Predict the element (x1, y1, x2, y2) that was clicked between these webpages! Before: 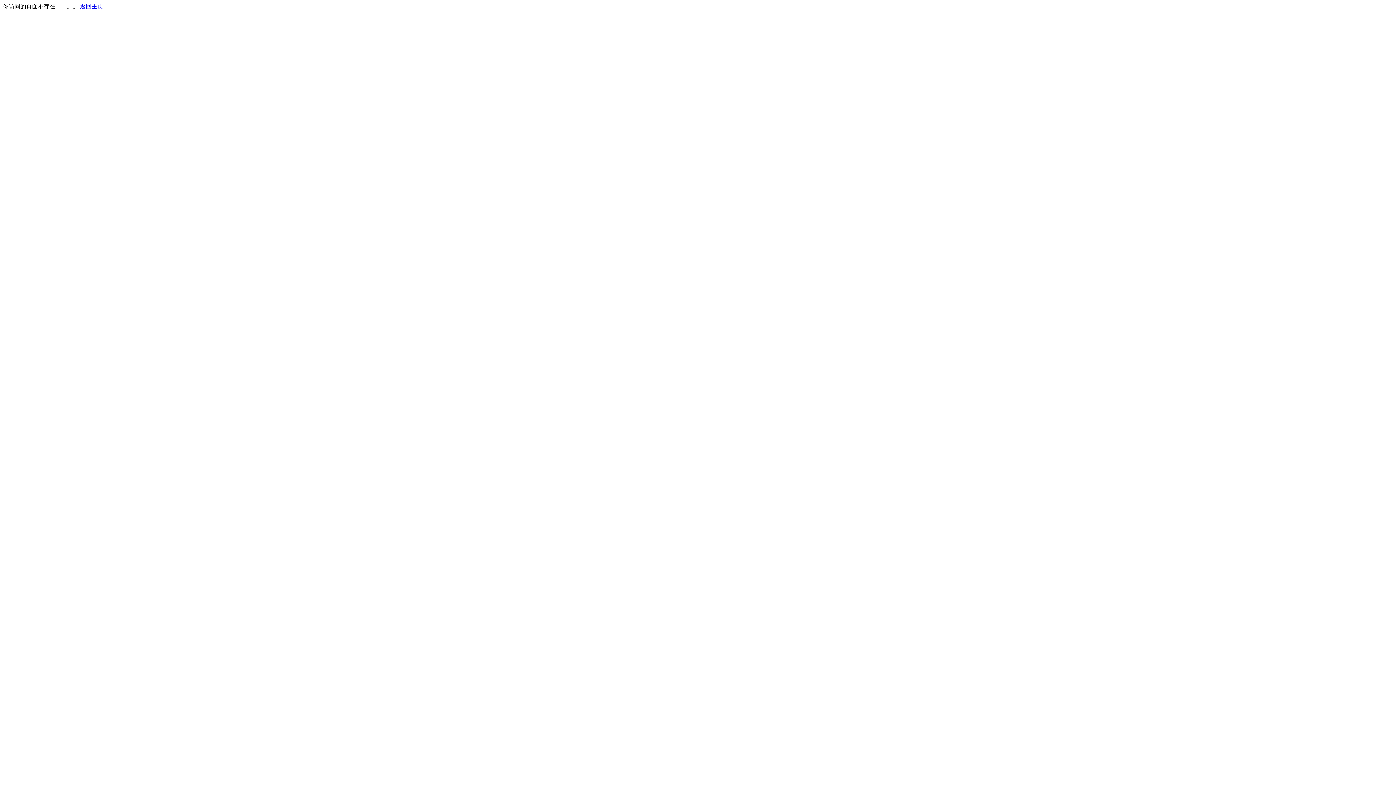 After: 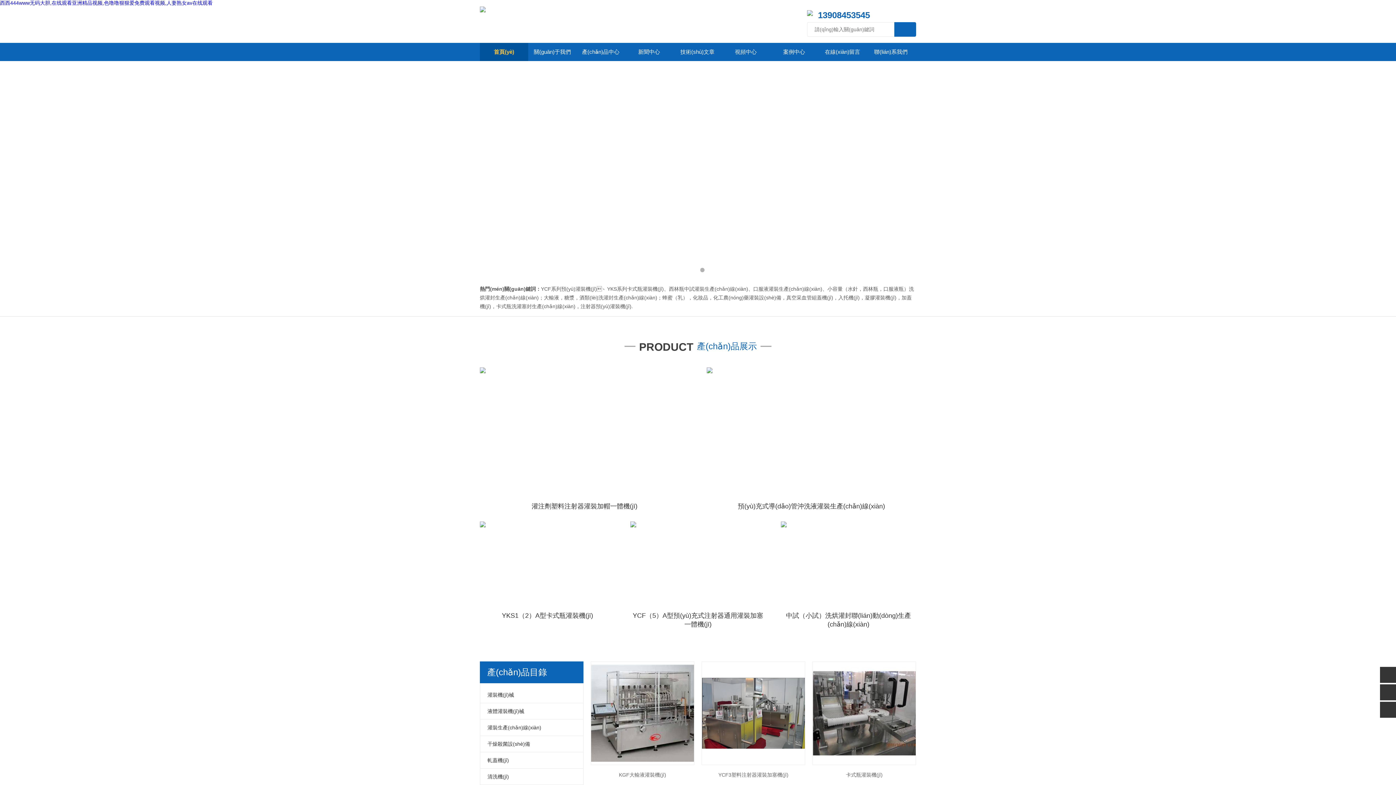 Action: label: 返回主页 bbox: (80, 3, 103, 9)